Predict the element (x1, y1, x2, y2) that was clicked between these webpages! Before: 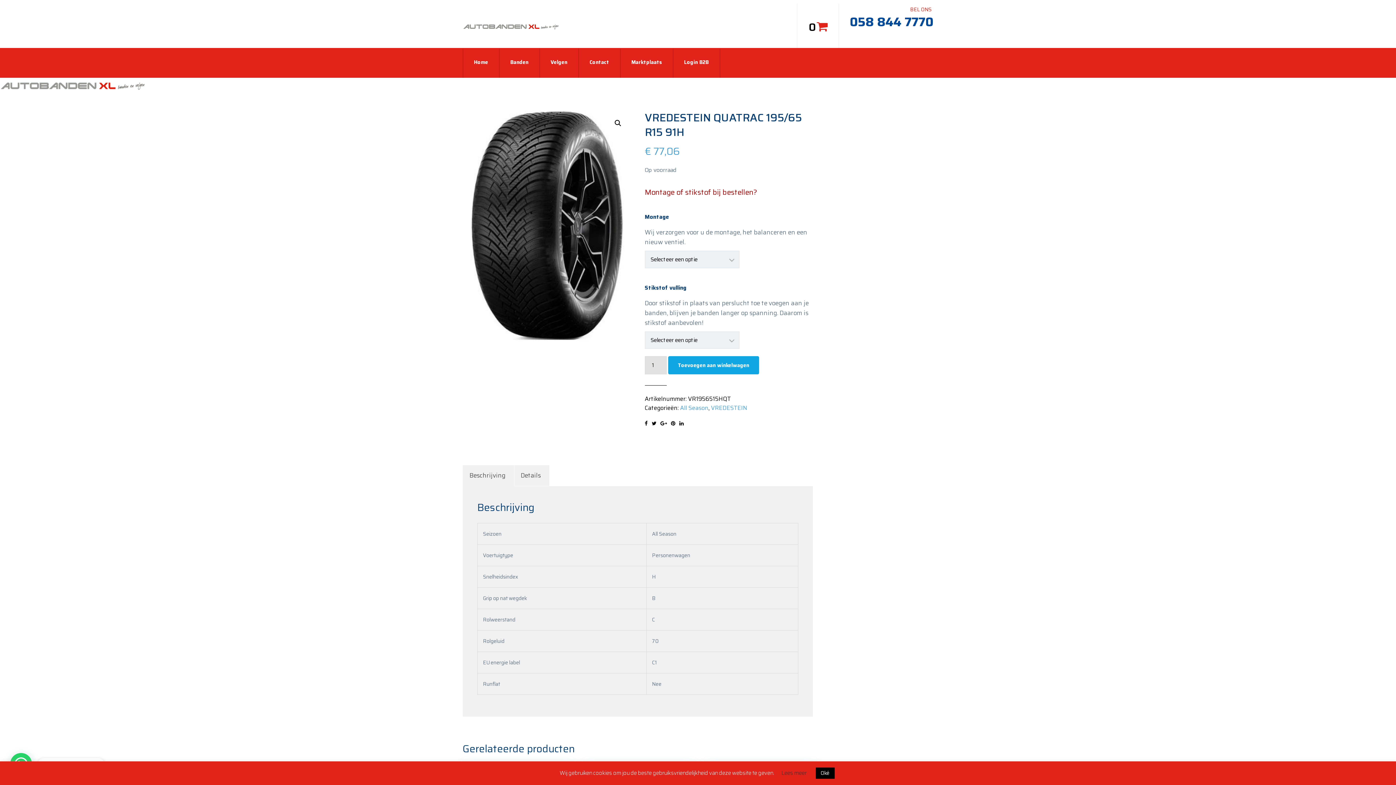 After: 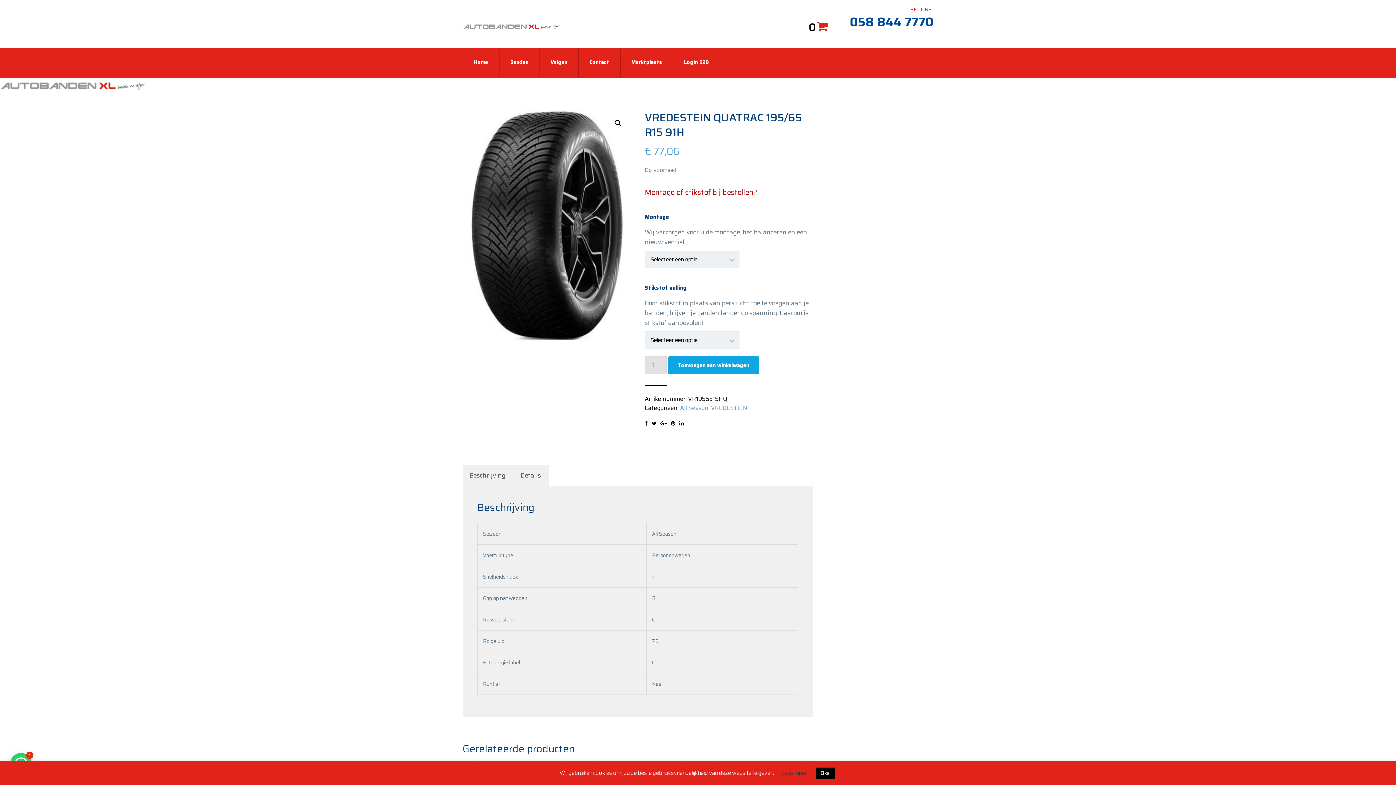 Action: bbox: (679, 419, 683, 427)